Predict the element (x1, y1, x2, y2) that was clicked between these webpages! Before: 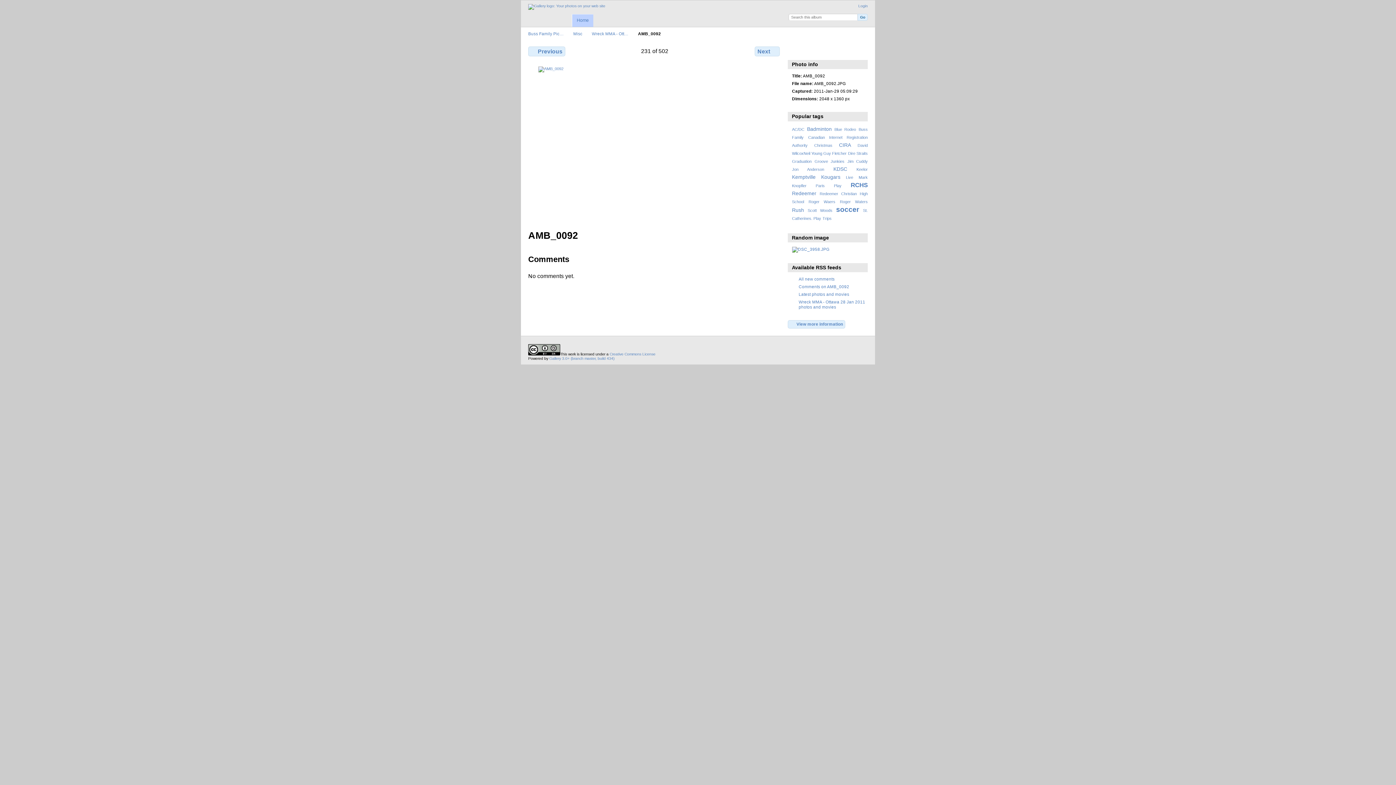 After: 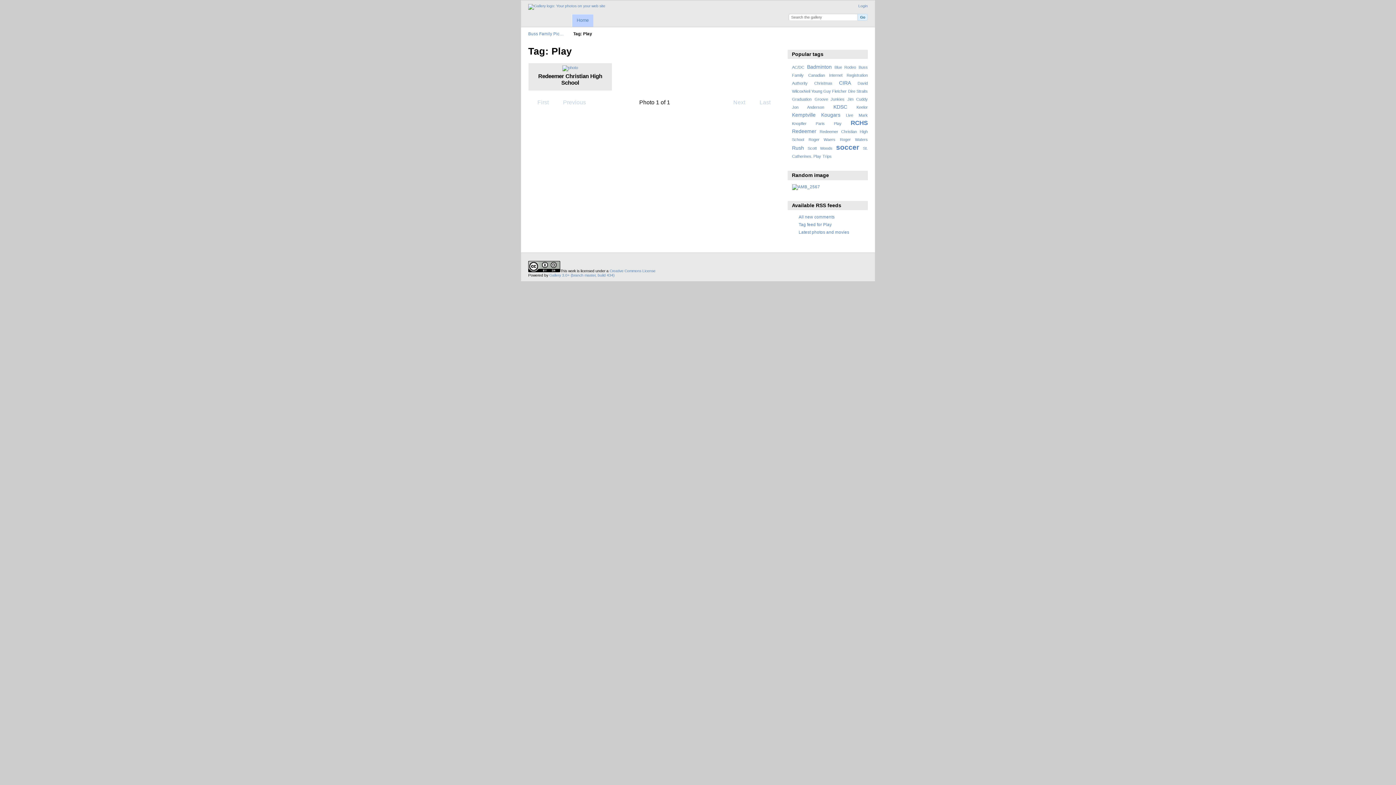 Action: bbox: (834, 183, 841, 188) label: Play